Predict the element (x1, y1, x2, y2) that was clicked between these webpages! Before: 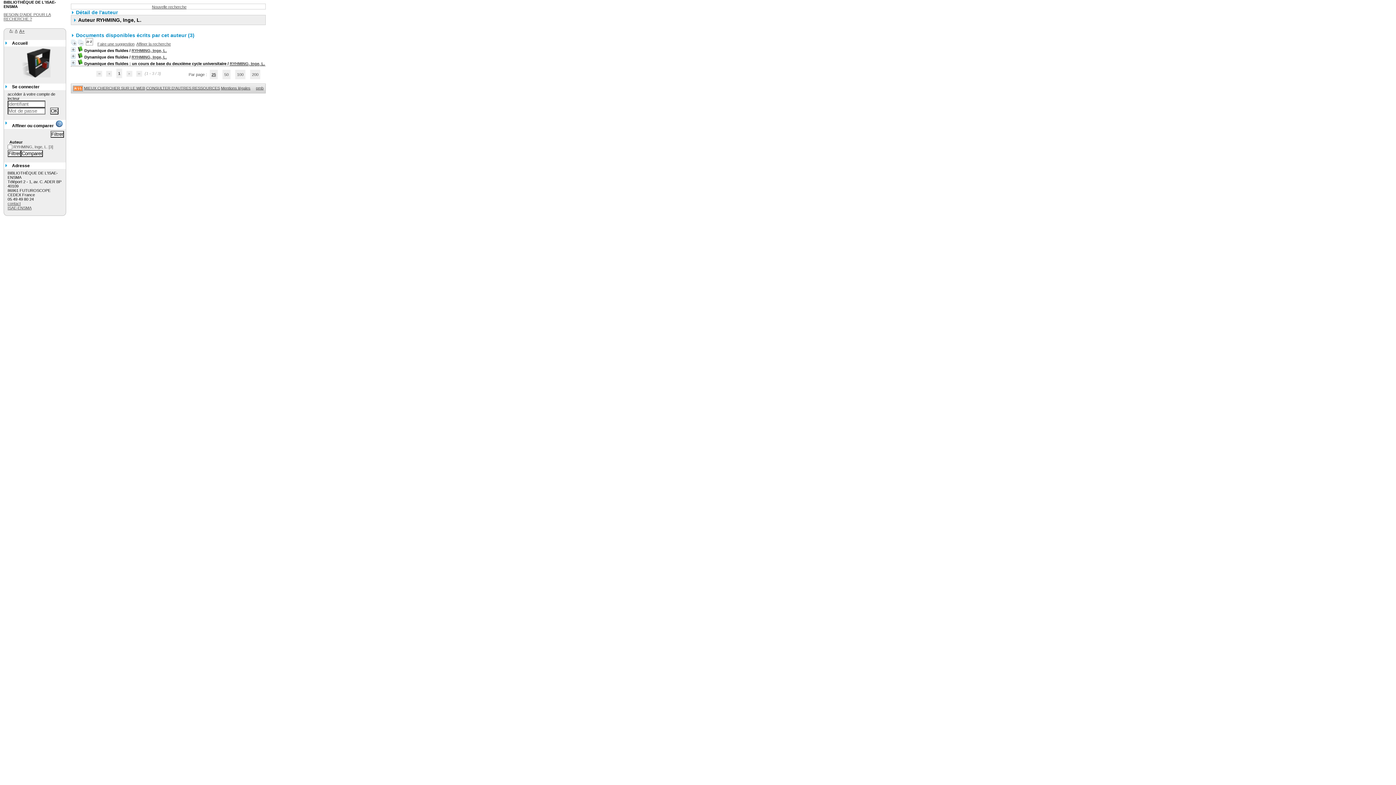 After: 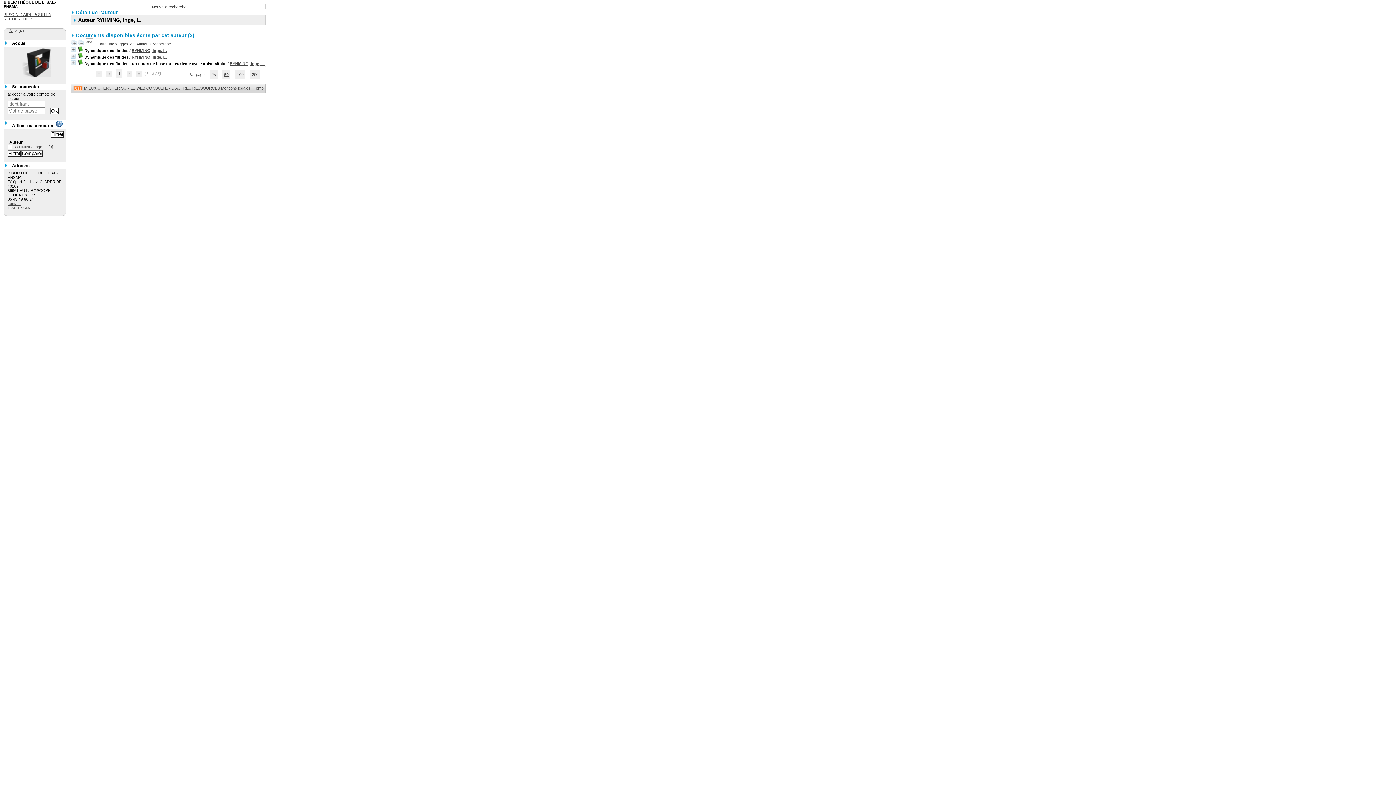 Action: label: 50 bbox: (222, 69, 230, 79)